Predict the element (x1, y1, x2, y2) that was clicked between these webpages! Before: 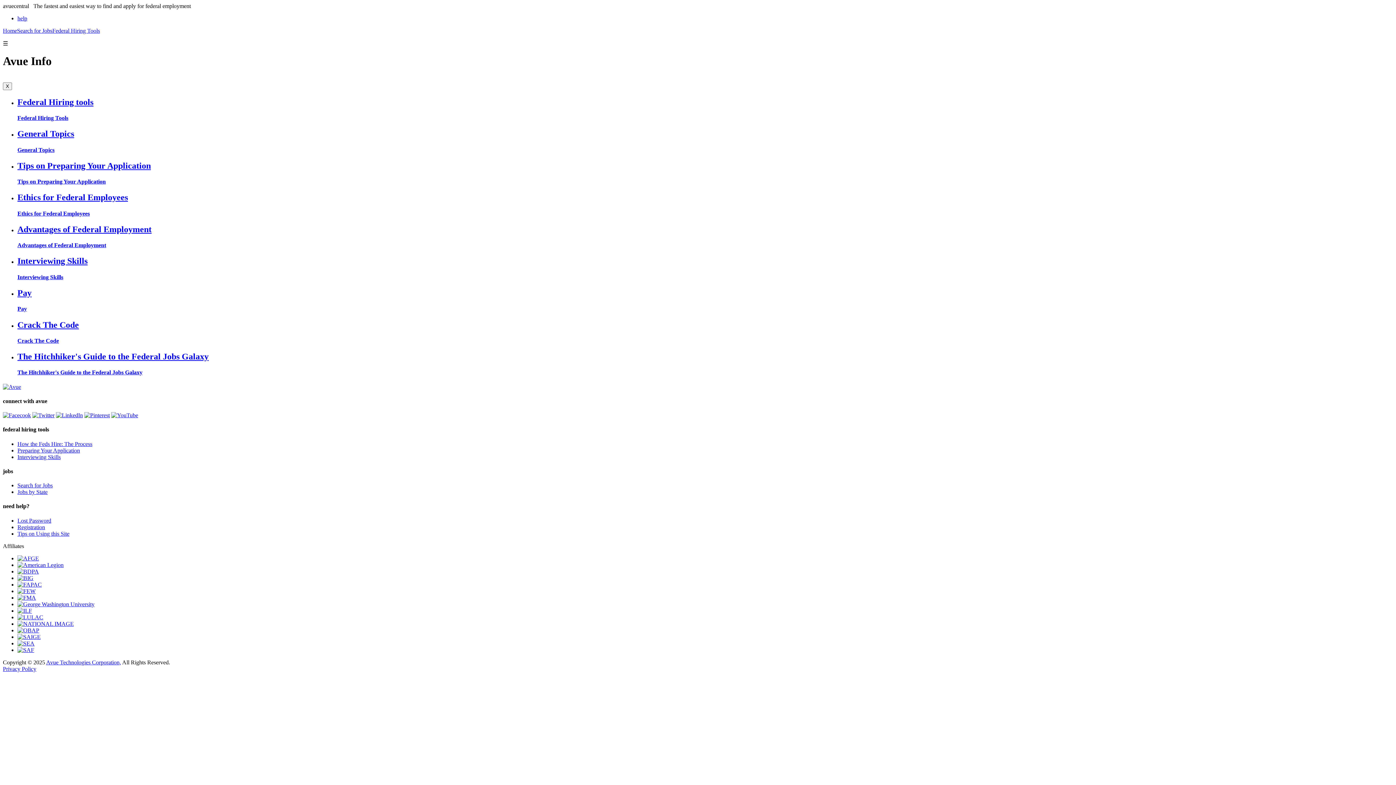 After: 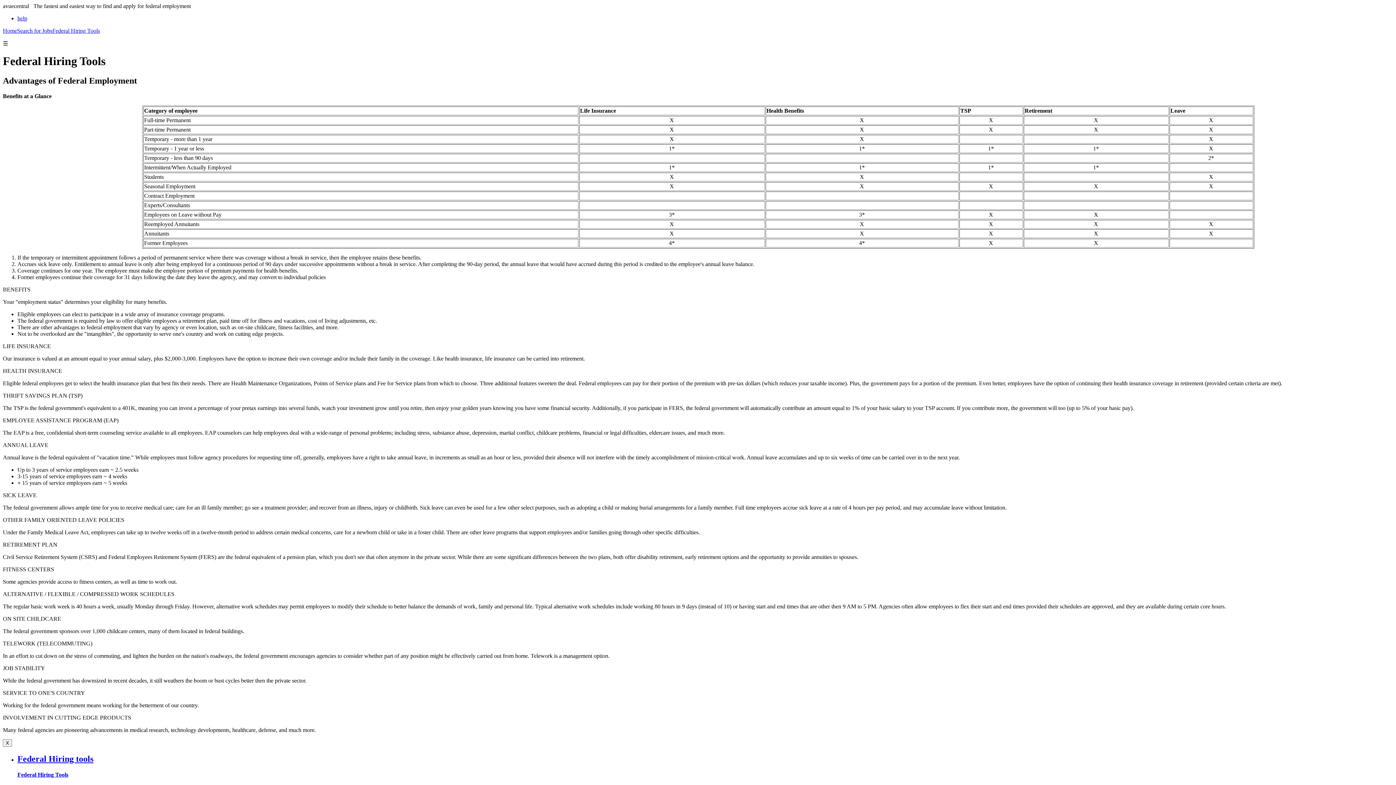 Action: label: Advantages of Federal Employment bbox: (17, 242, 106, 248)